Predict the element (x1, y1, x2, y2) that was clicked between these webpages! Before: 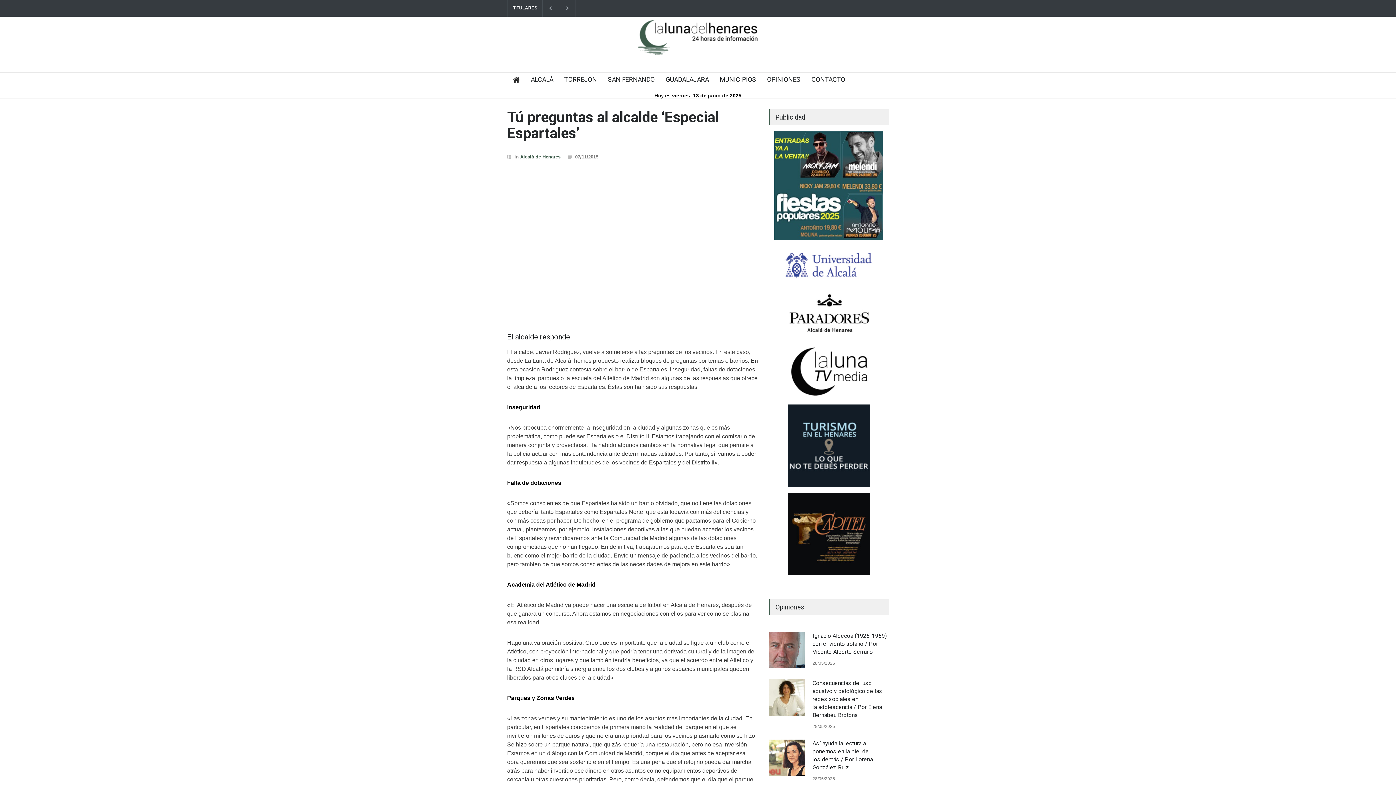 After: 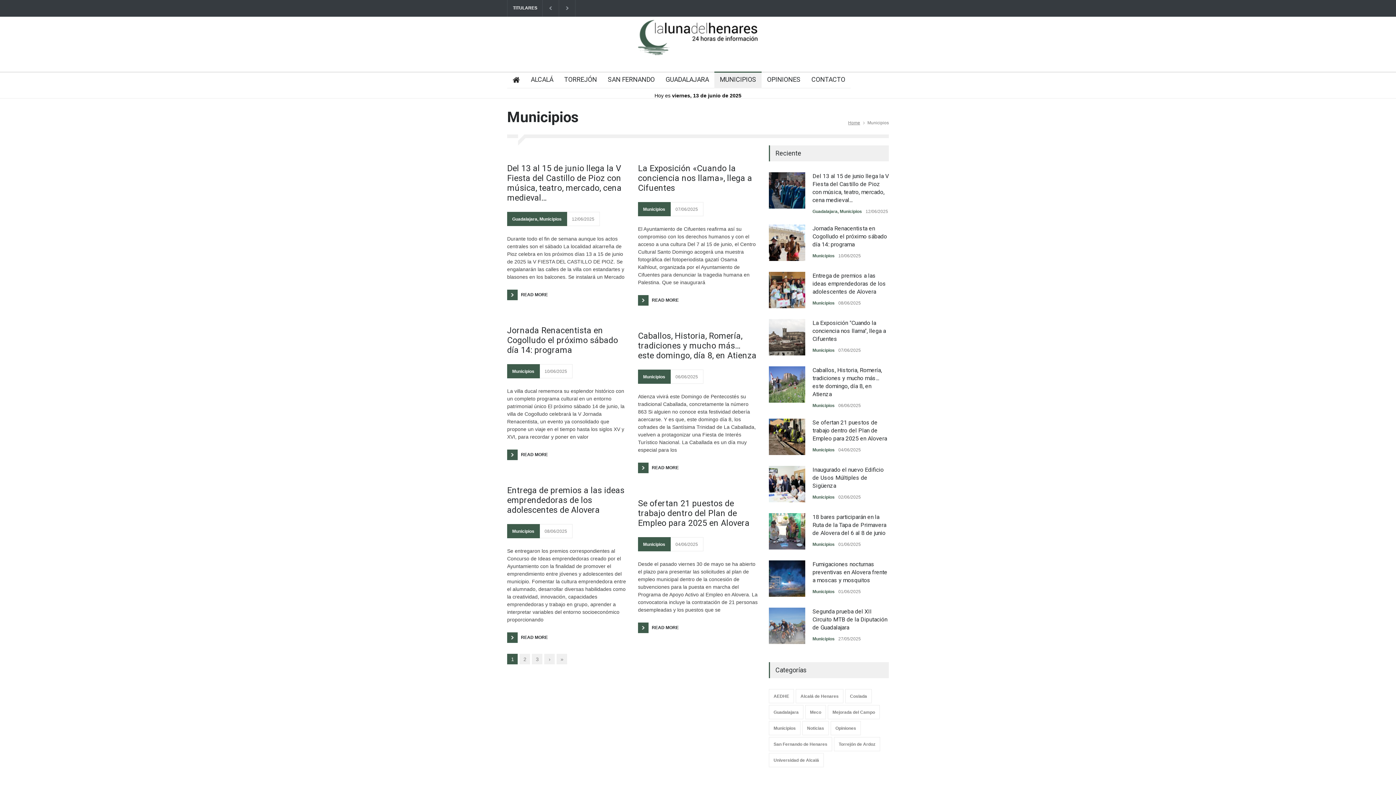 Action: bbox: (714, 72, 756, 88) label: MUNICIPIOS